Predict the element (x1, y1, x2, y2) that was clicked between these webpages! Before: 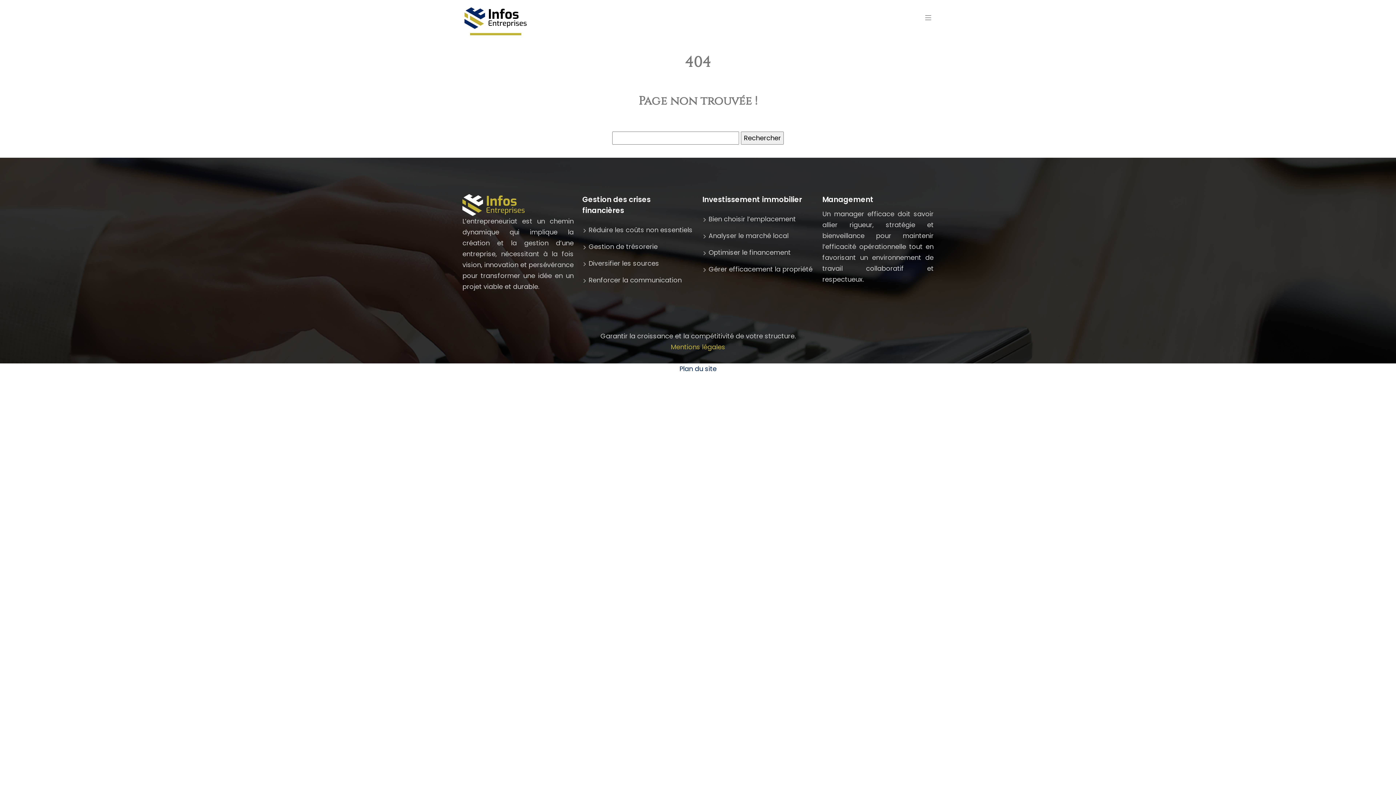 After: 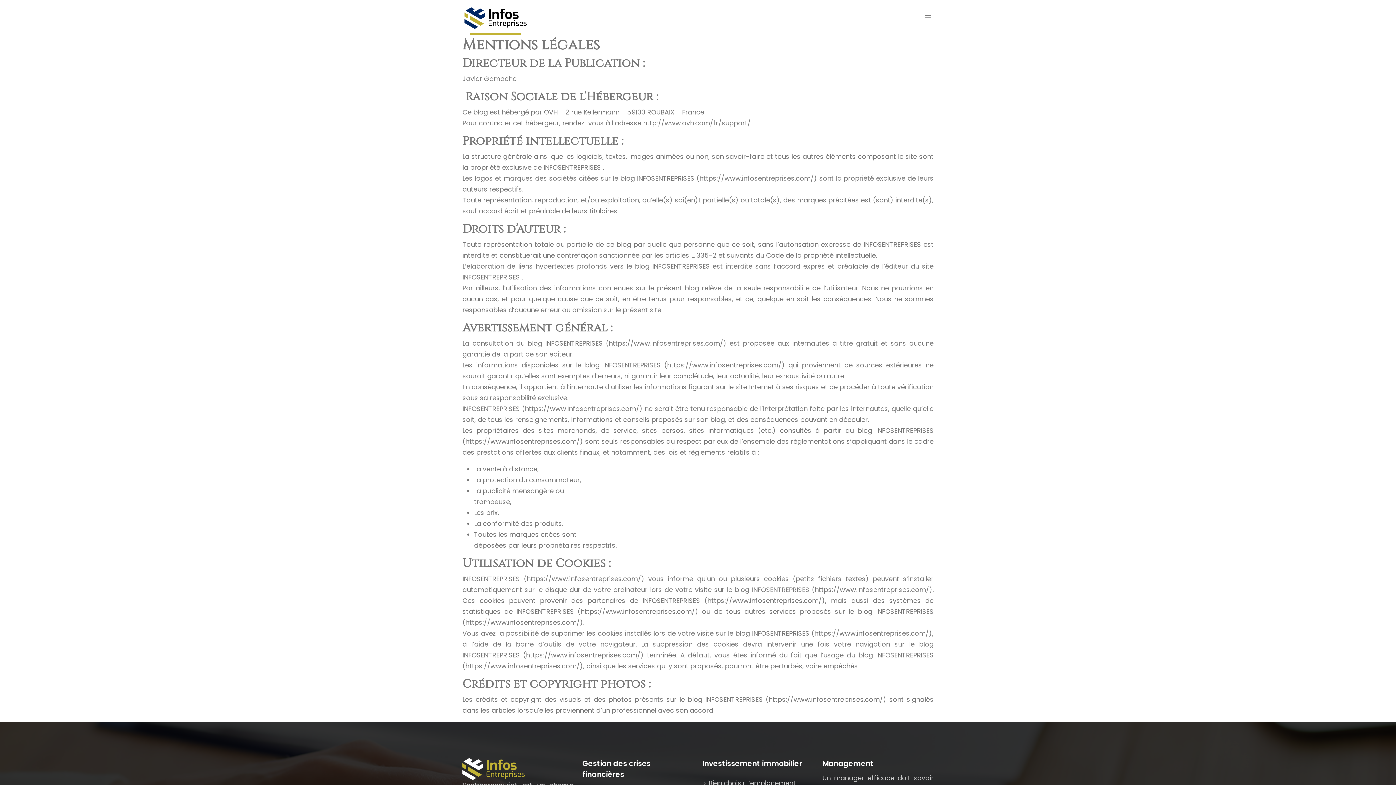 Action: bbox: (670, 342, 725, 351) label: Mentions légales